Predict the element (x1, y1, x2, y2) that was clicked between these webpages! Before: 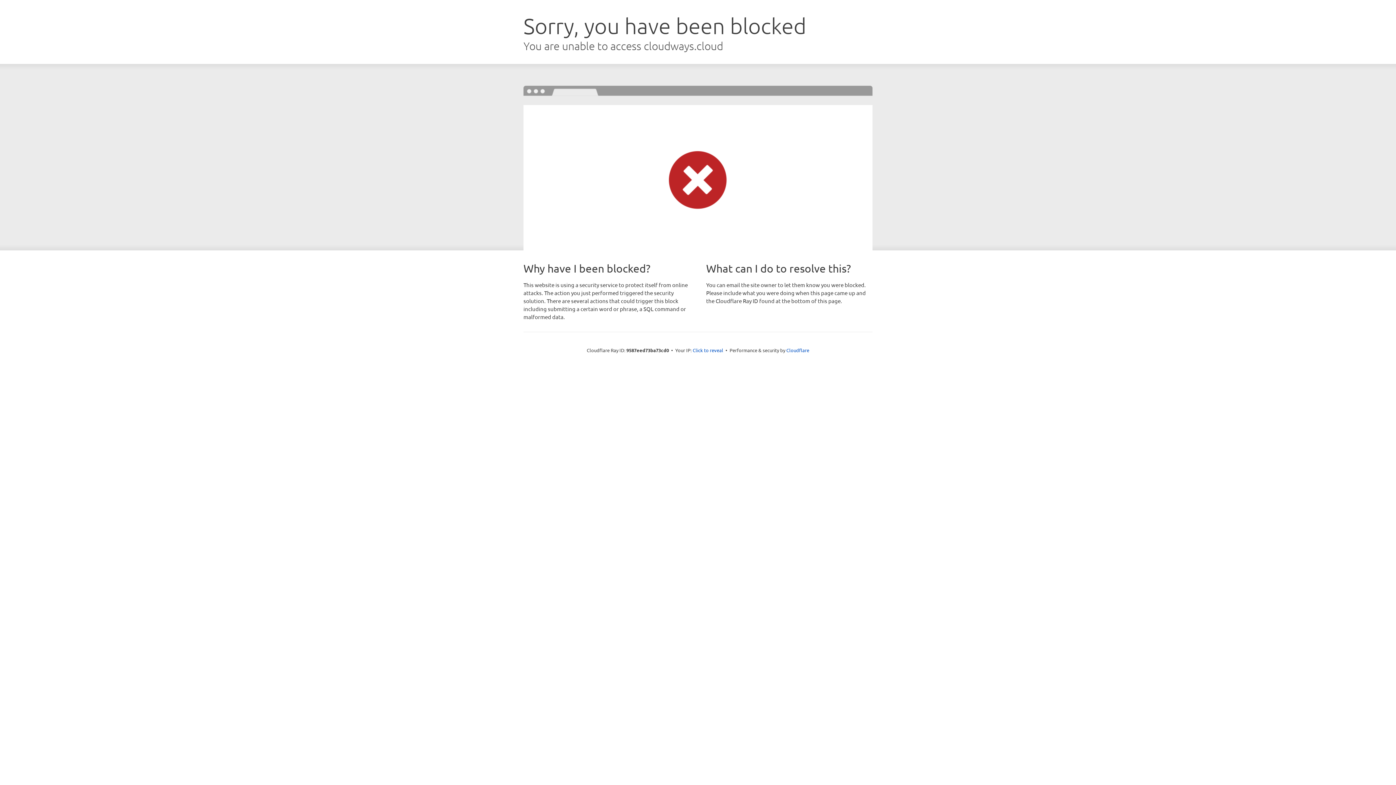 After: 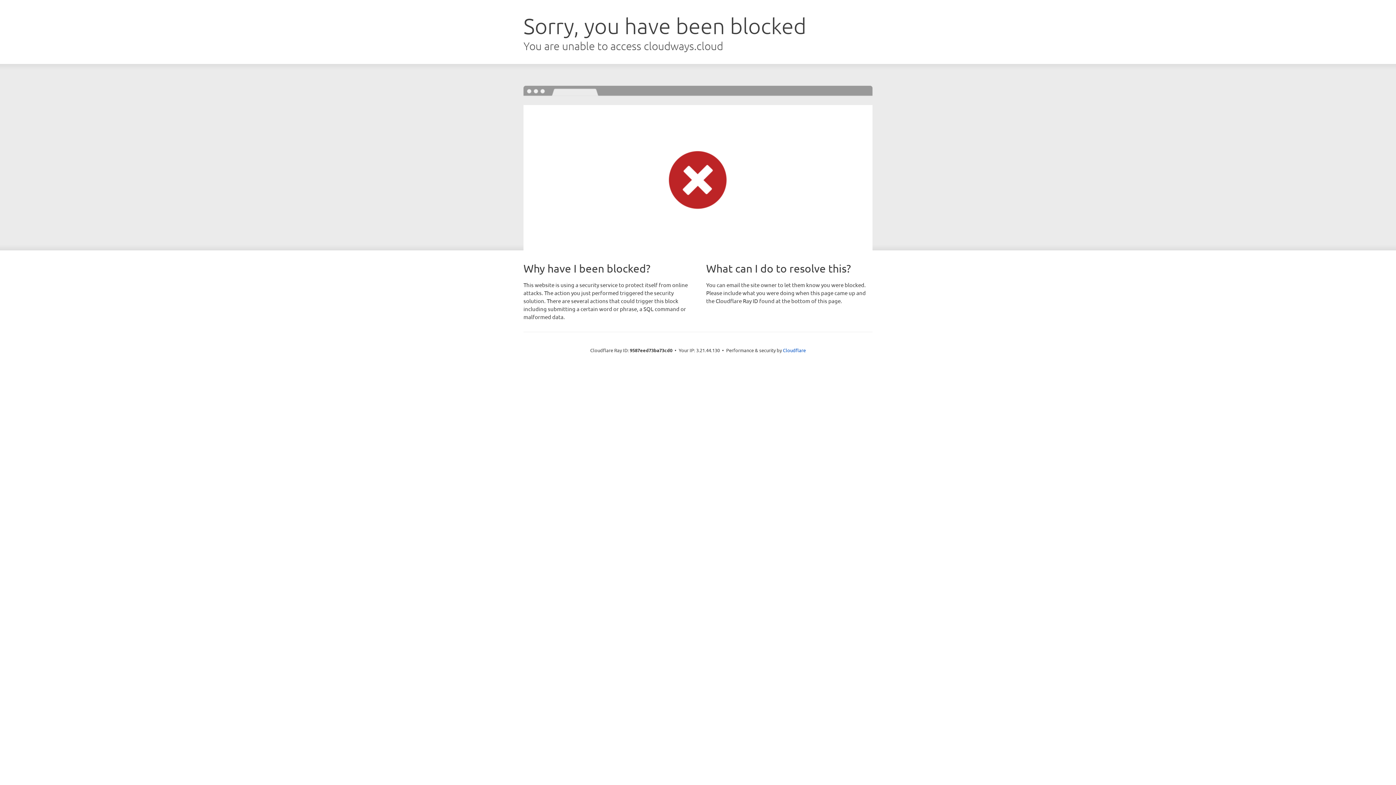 Action: label: Click to reveal bbox: (692, 346, 723, 353)